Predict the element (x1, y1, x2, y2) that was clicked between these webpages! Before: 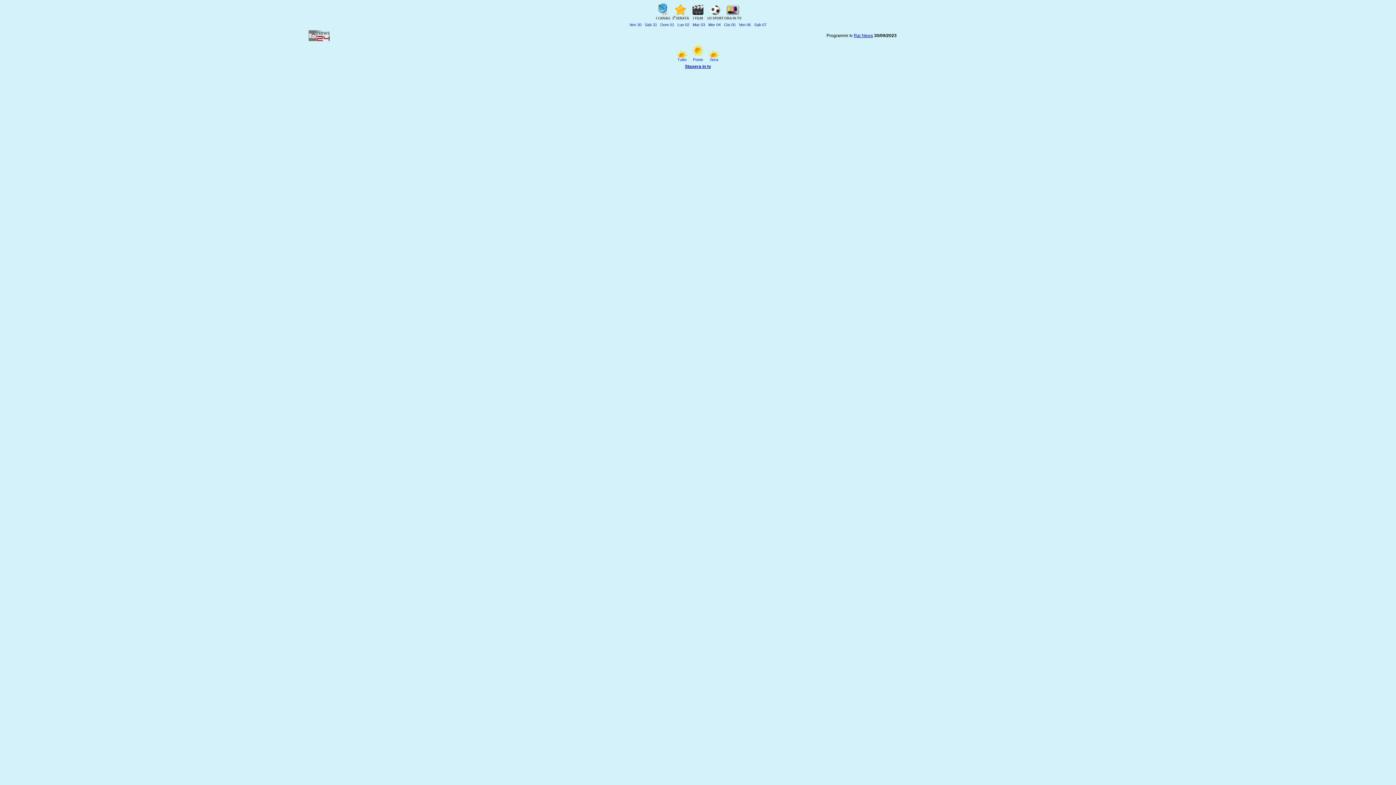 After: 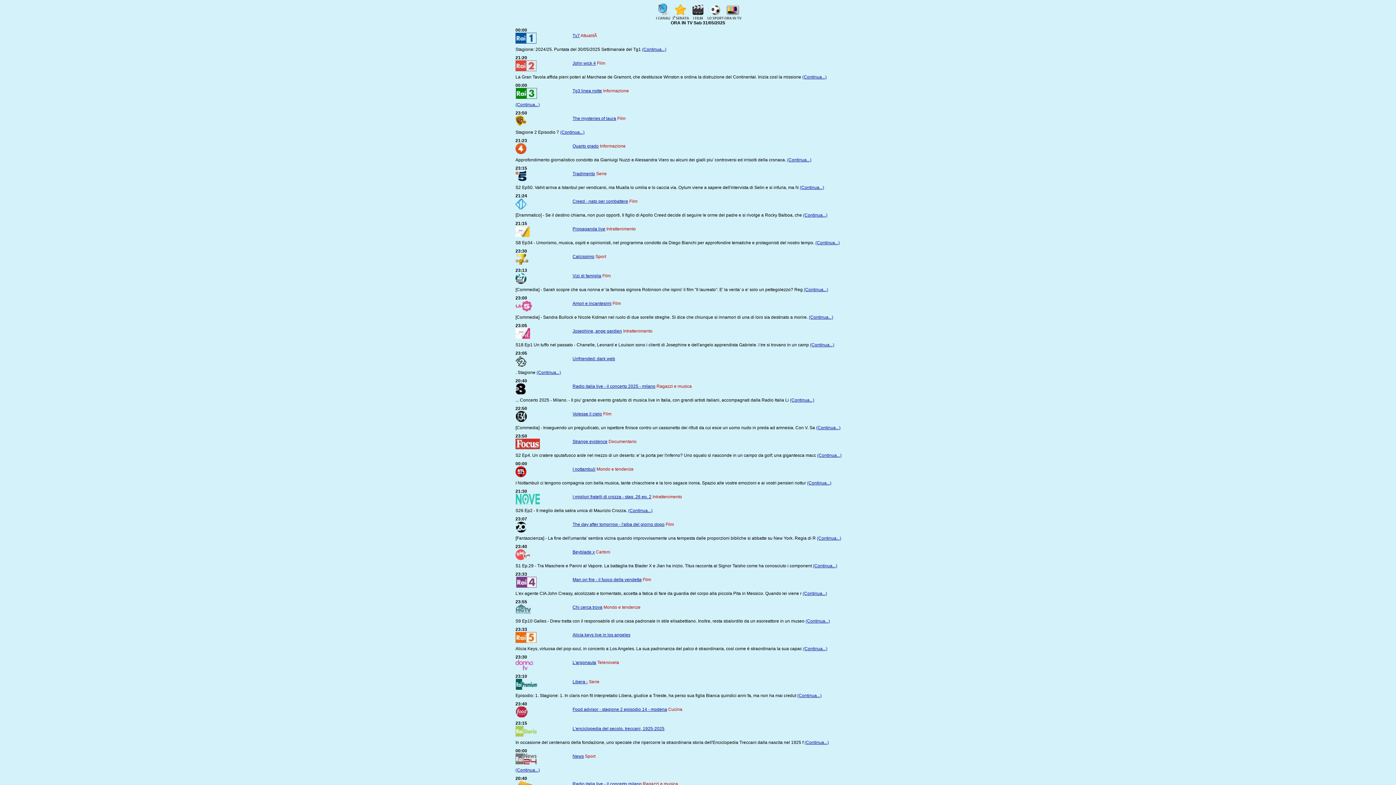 Action: bbox: (724, 16, 741, 21)